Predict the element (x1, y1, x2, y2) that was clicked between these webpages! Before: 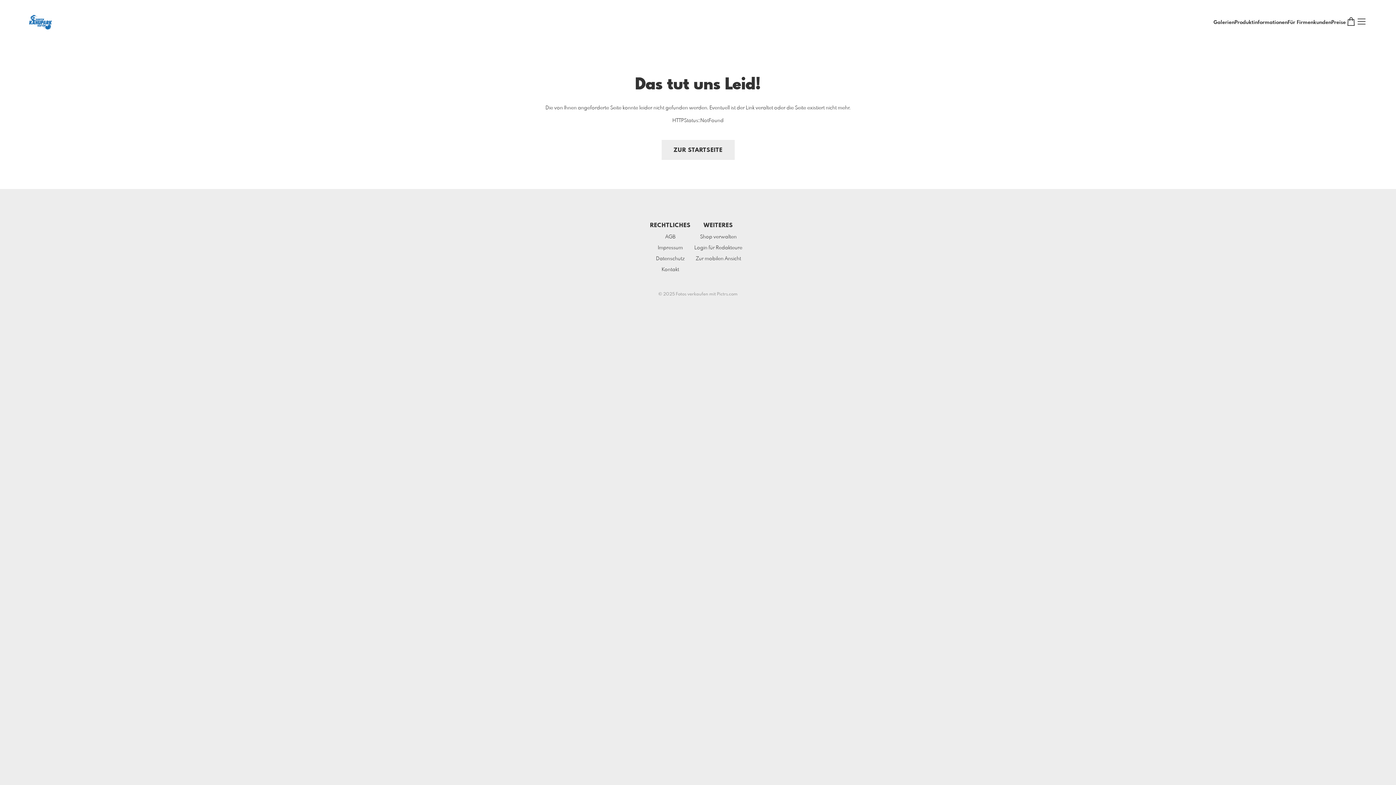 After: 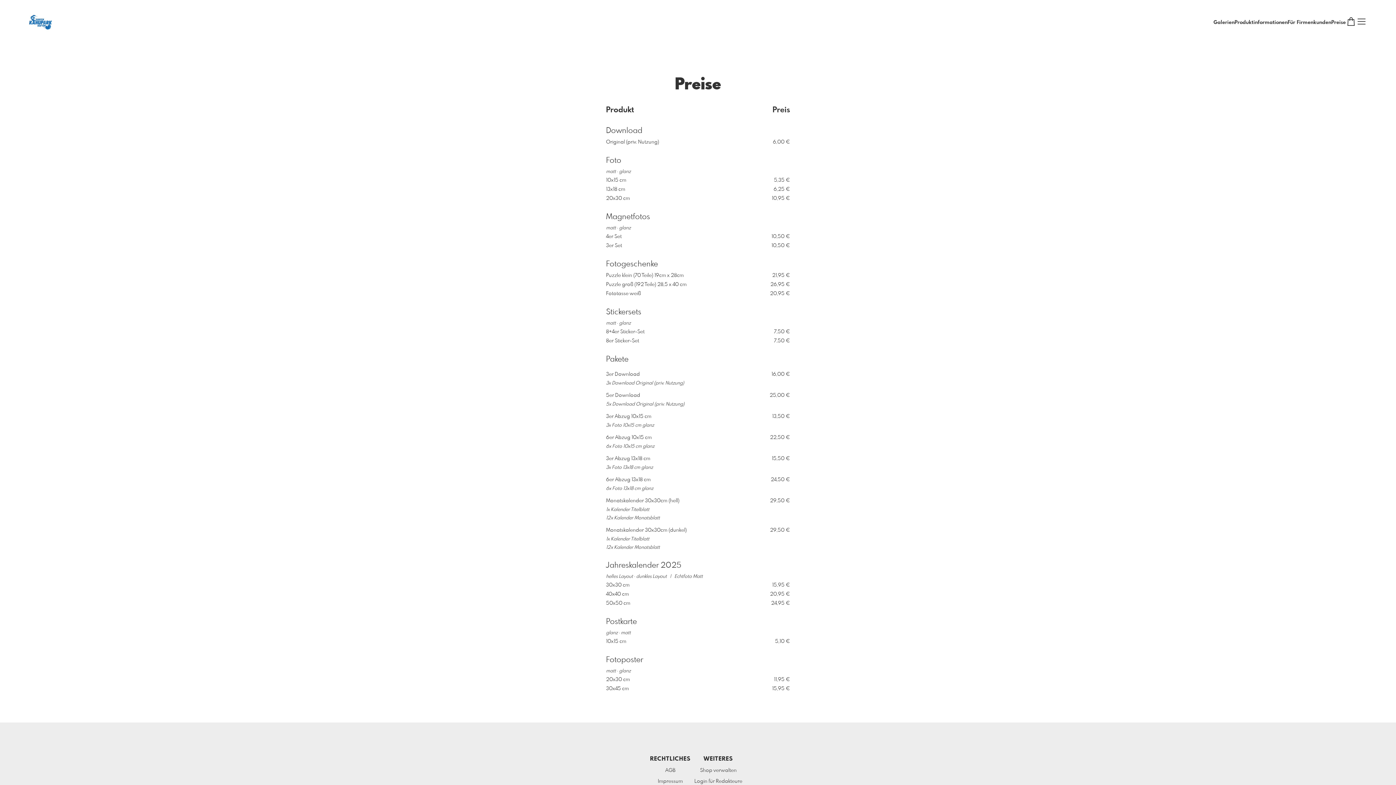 Action: label: Preise bbox: (1331, 20, 1346, 25)